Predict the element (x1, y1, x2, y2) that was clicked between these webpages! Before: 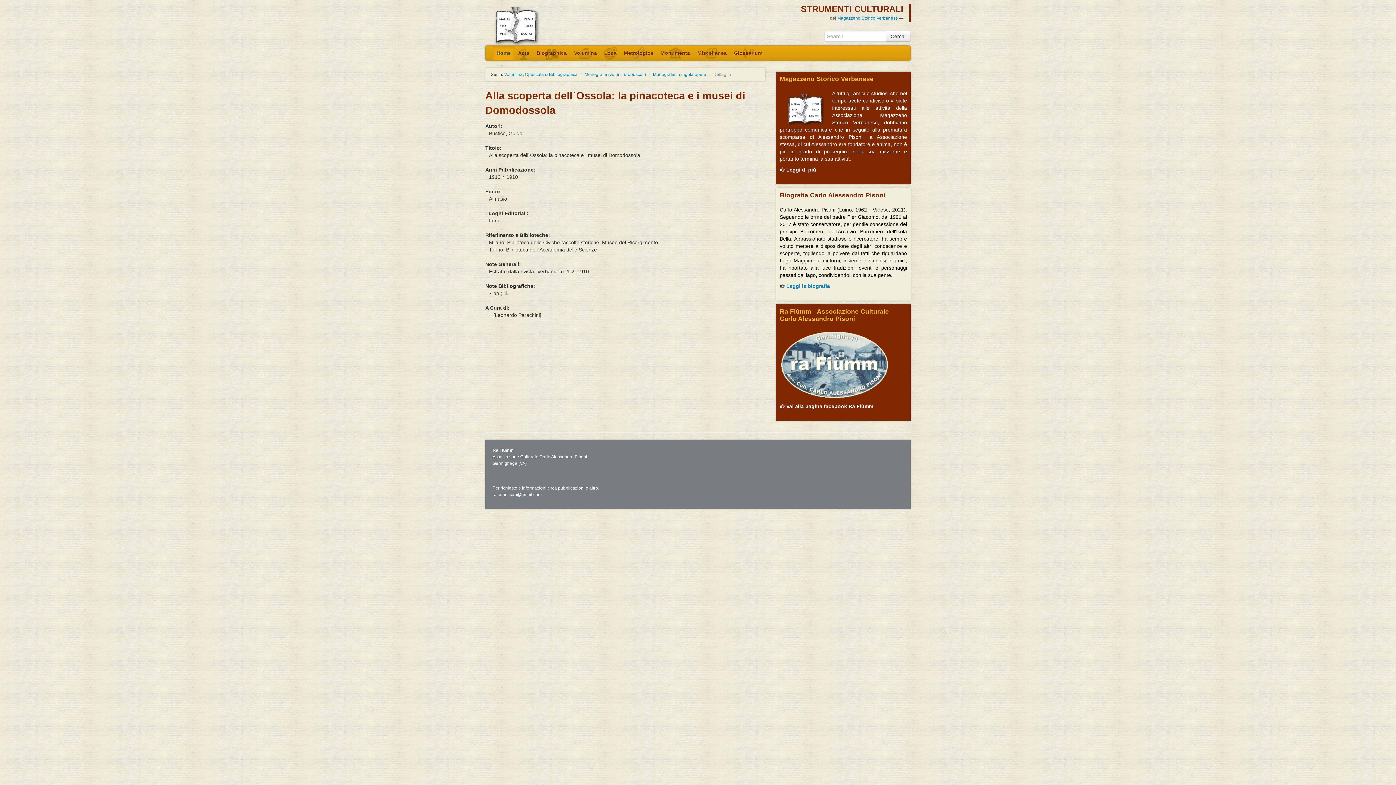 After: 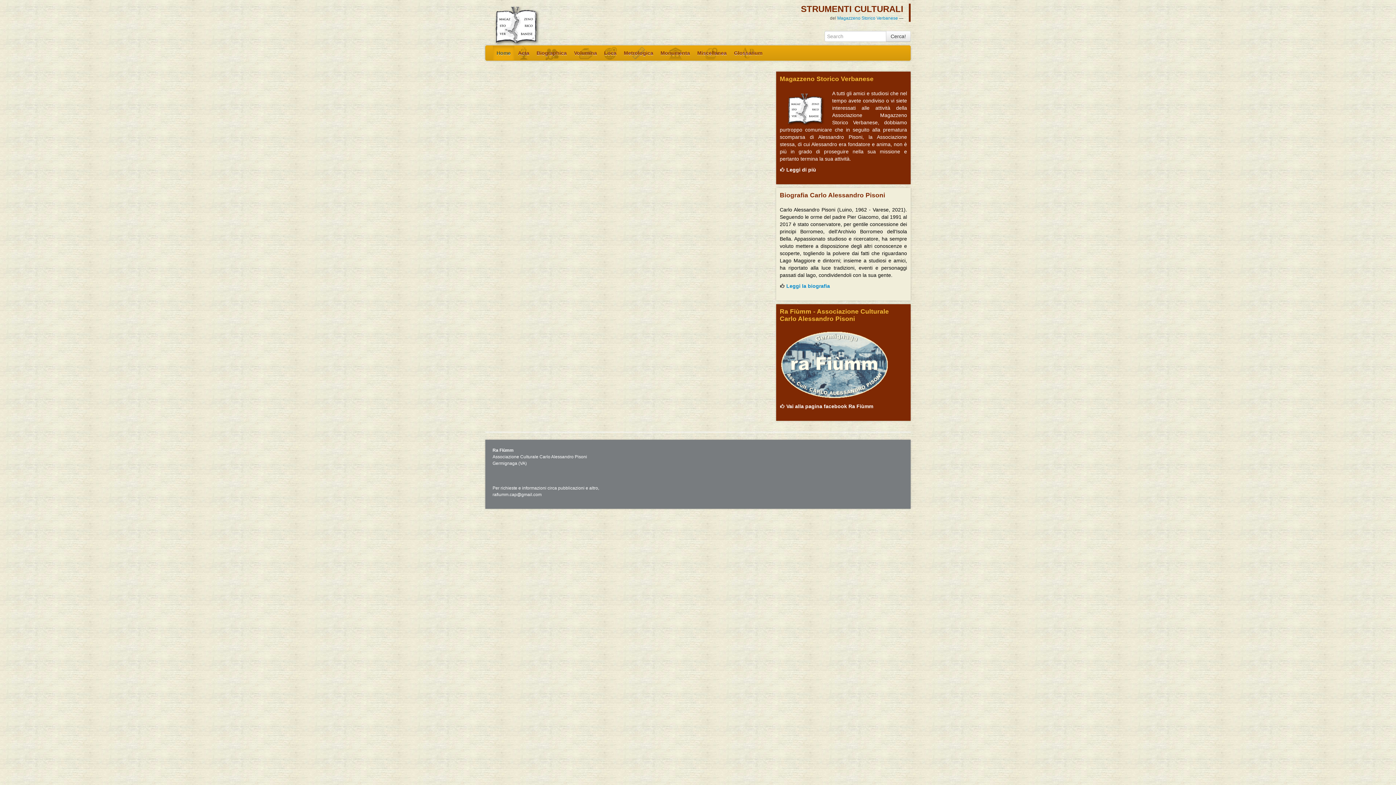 Action: bbox: (886, 30, 910, 41) label: Cerca!